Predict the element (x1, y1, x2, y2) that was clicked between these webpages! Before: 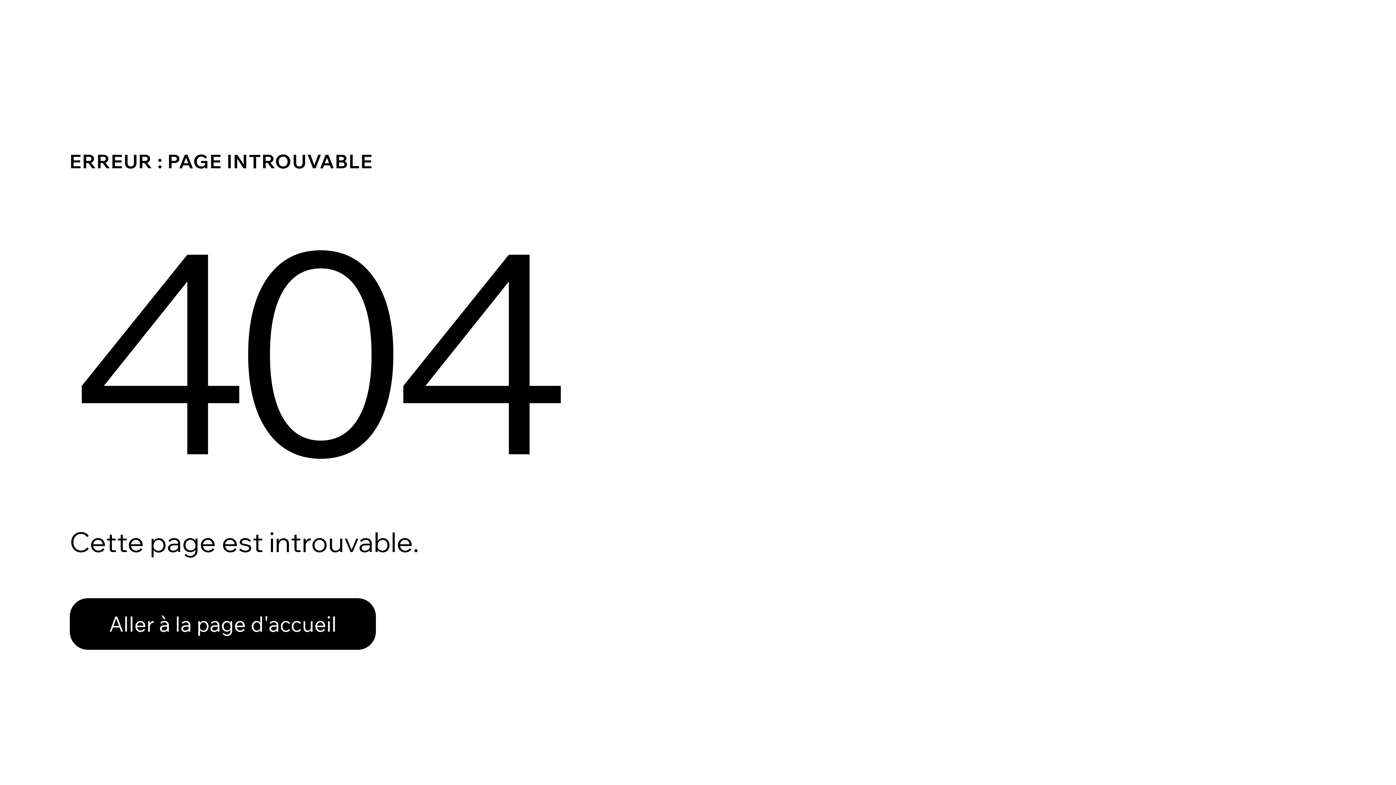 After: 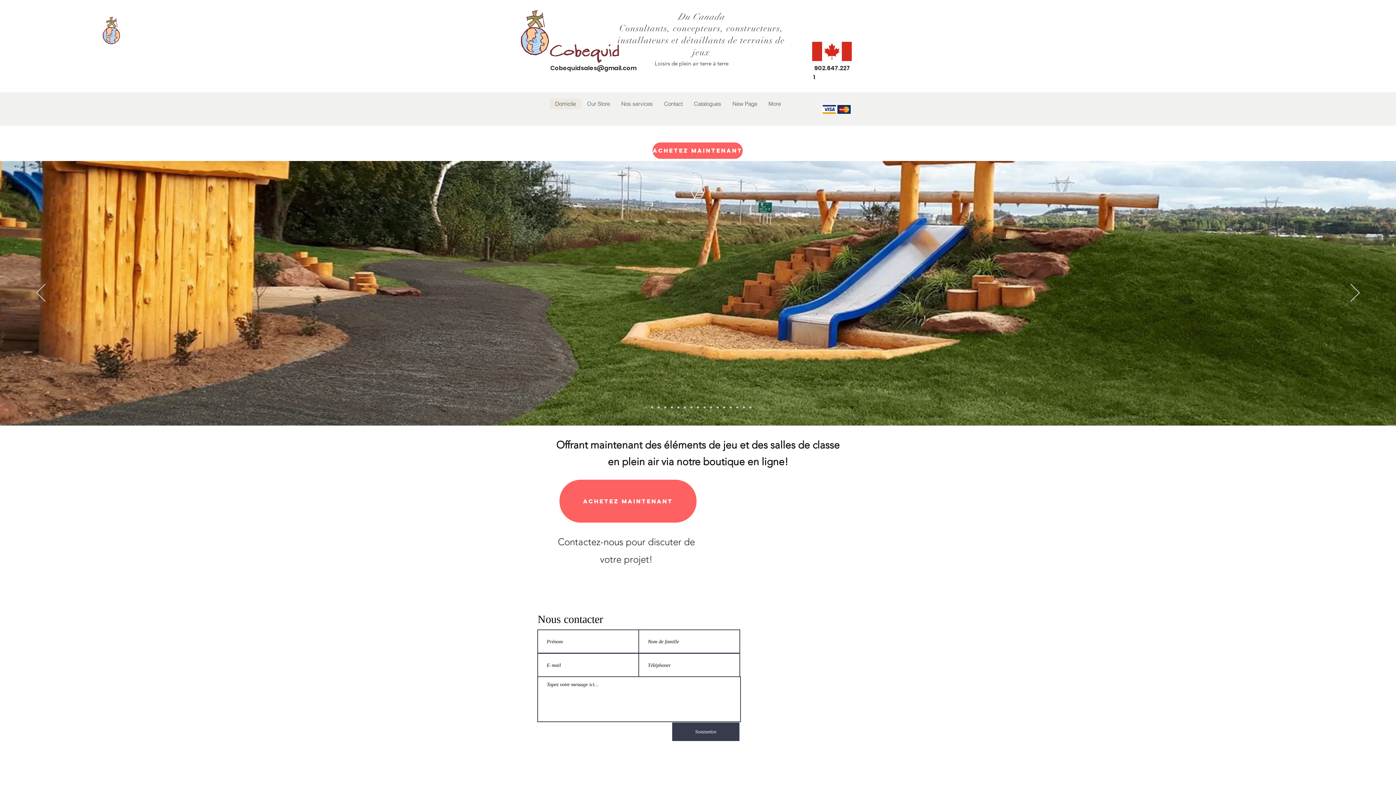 Action: bbox: (69, 582, 768, 659) label: Aller à la page d'accueil